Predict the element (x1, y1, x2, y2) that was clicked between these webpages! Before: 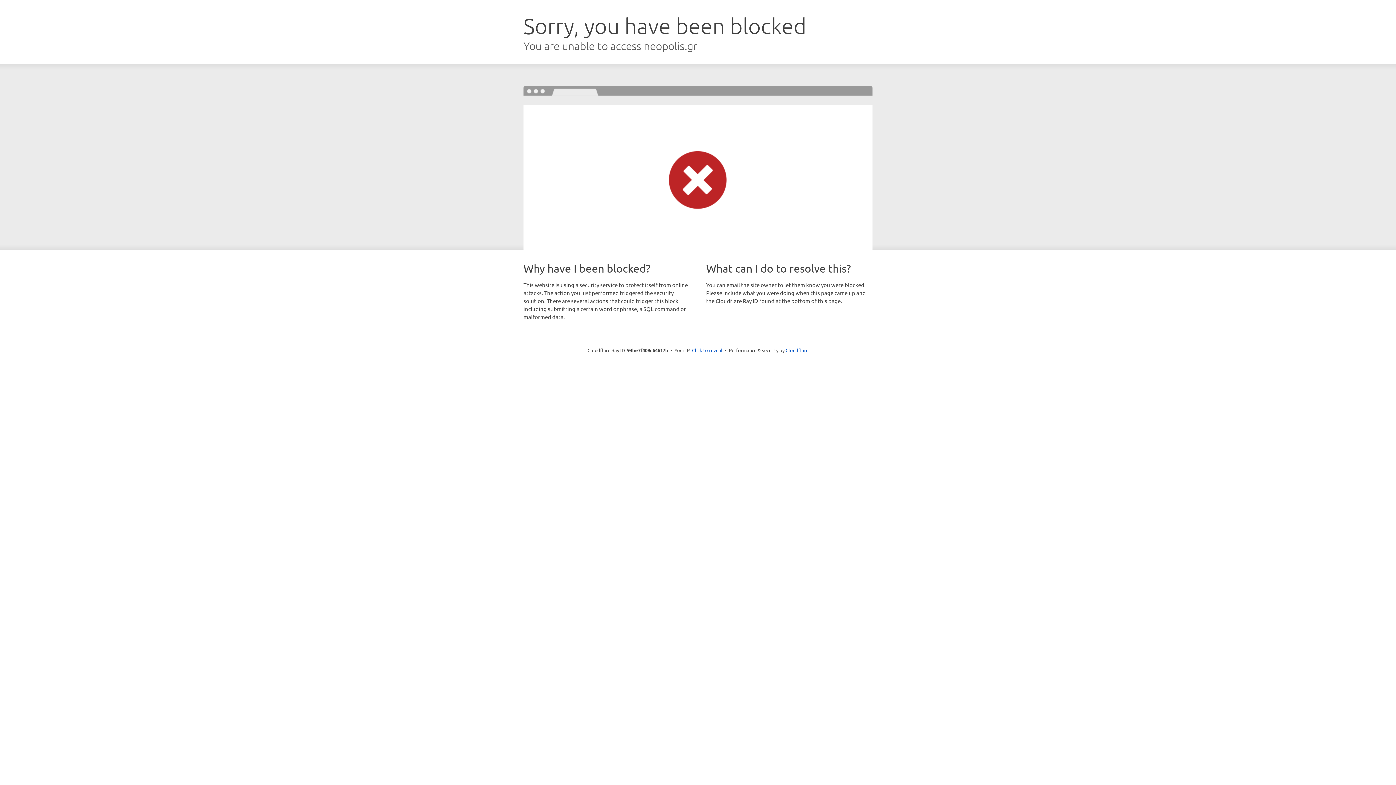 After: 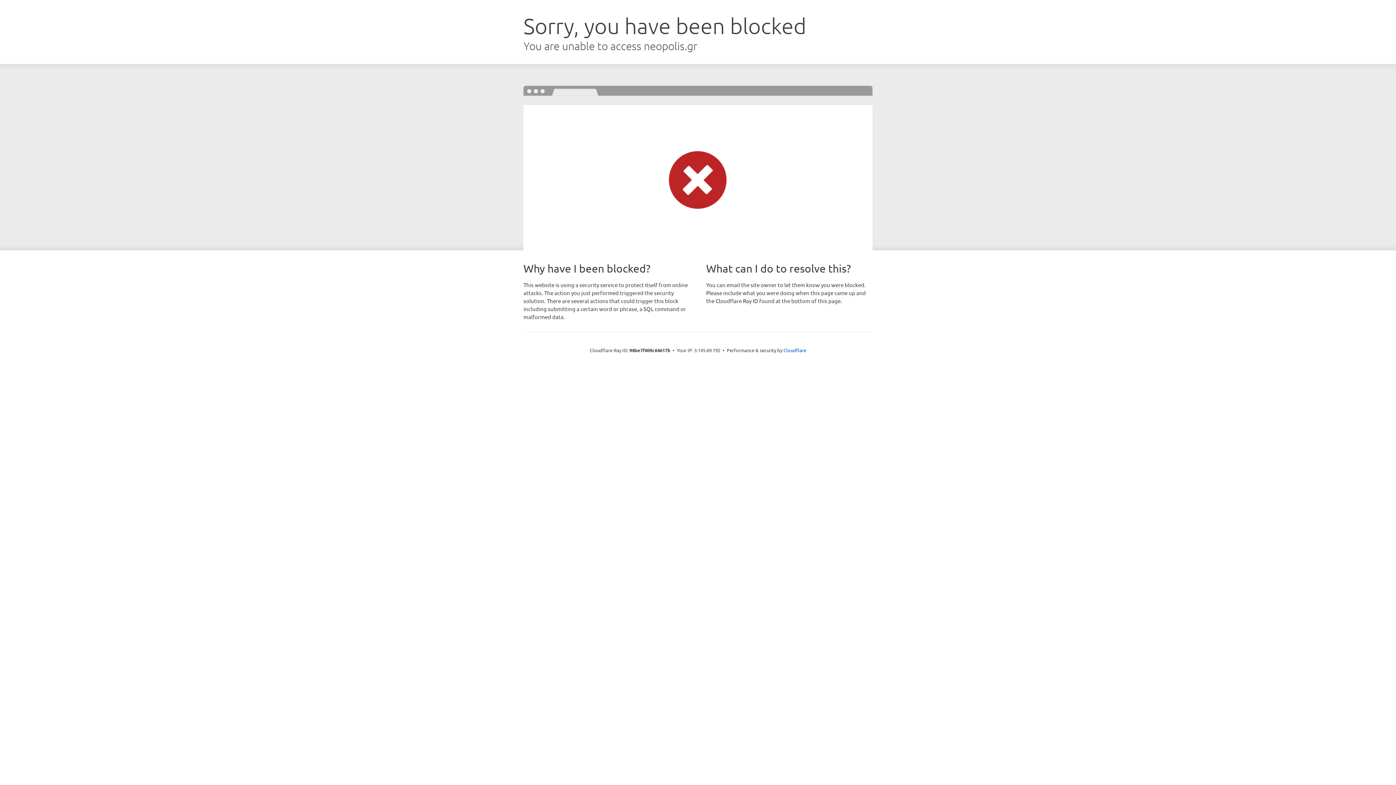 Action: label: Click to reveal bbox: (692, 346, 722, 353)